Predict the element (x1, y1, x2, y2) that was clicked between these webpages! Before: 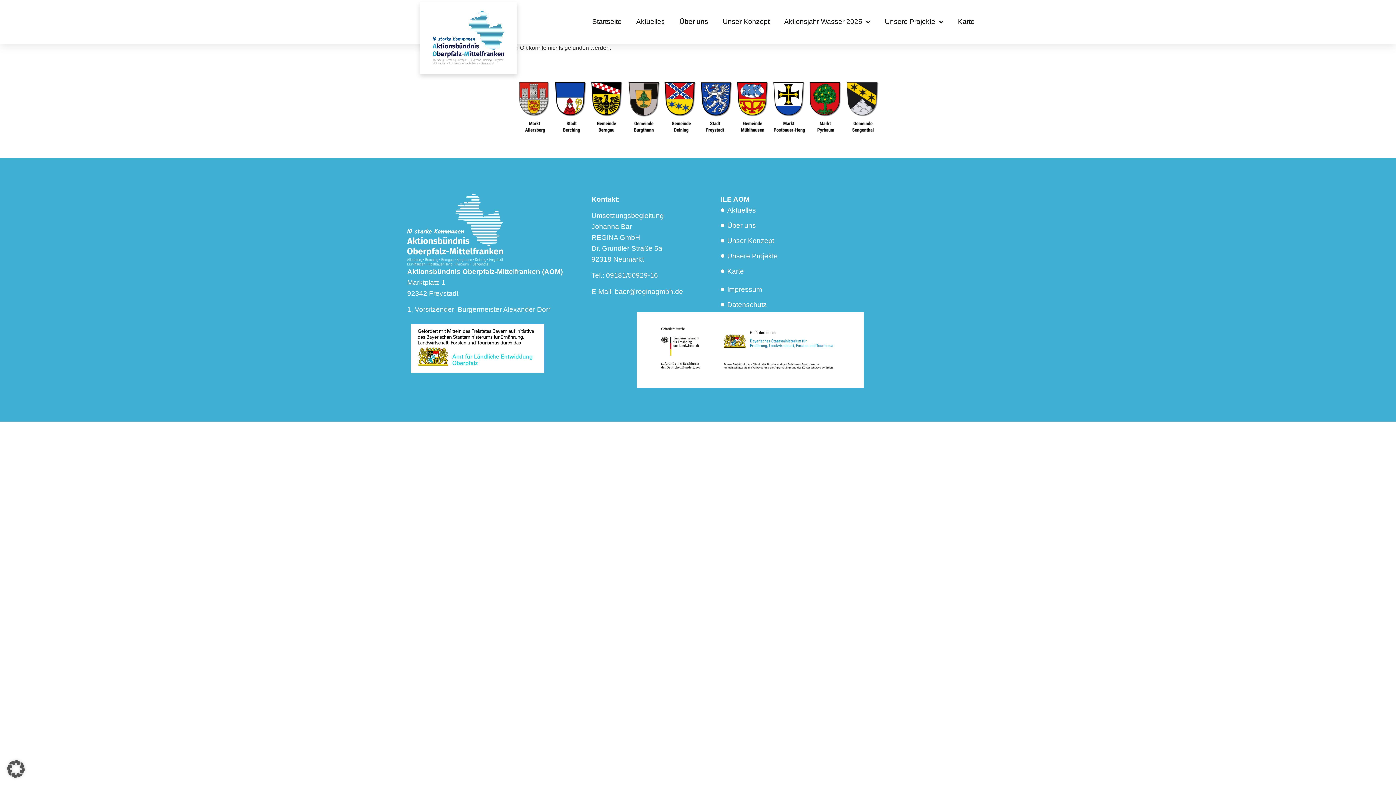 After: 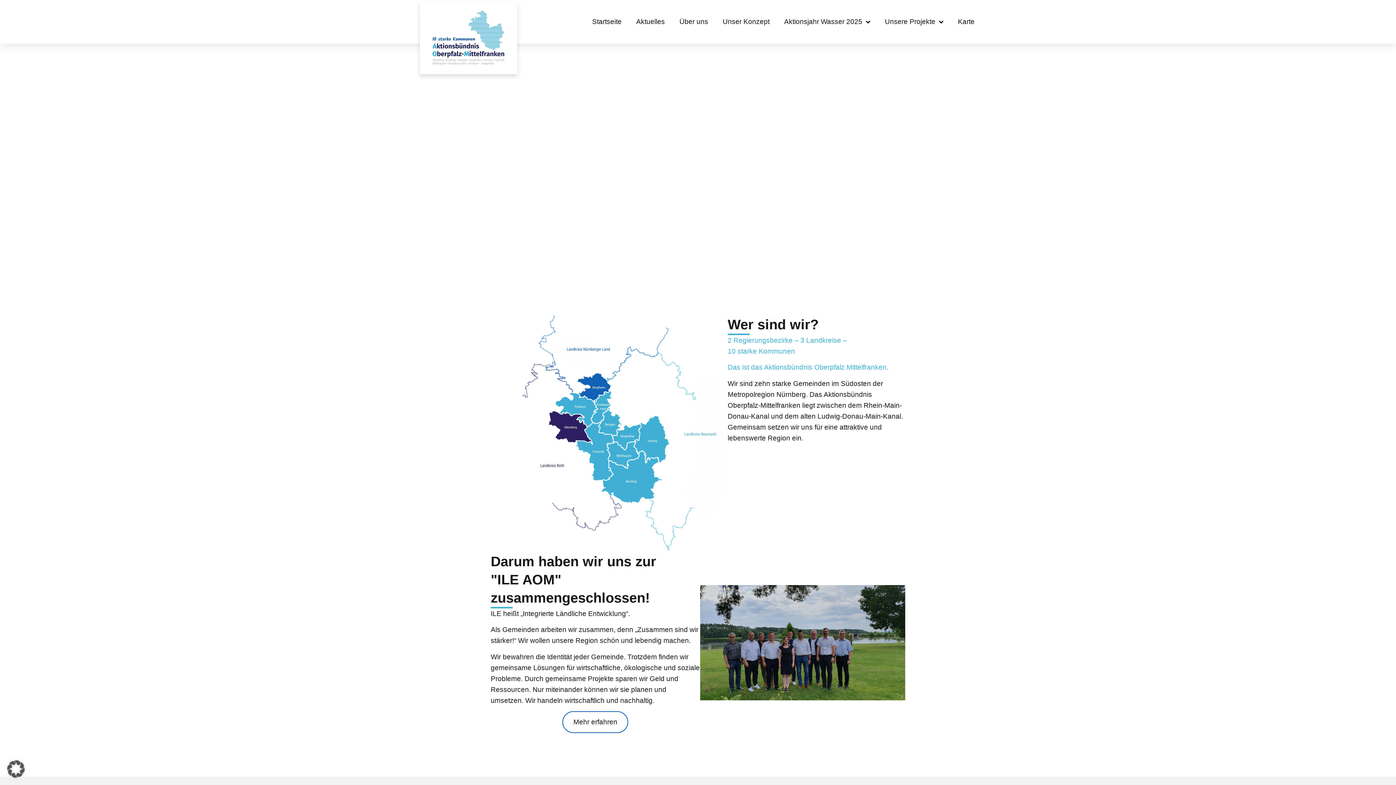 Action: bbox: (407, 194, 503, 266)